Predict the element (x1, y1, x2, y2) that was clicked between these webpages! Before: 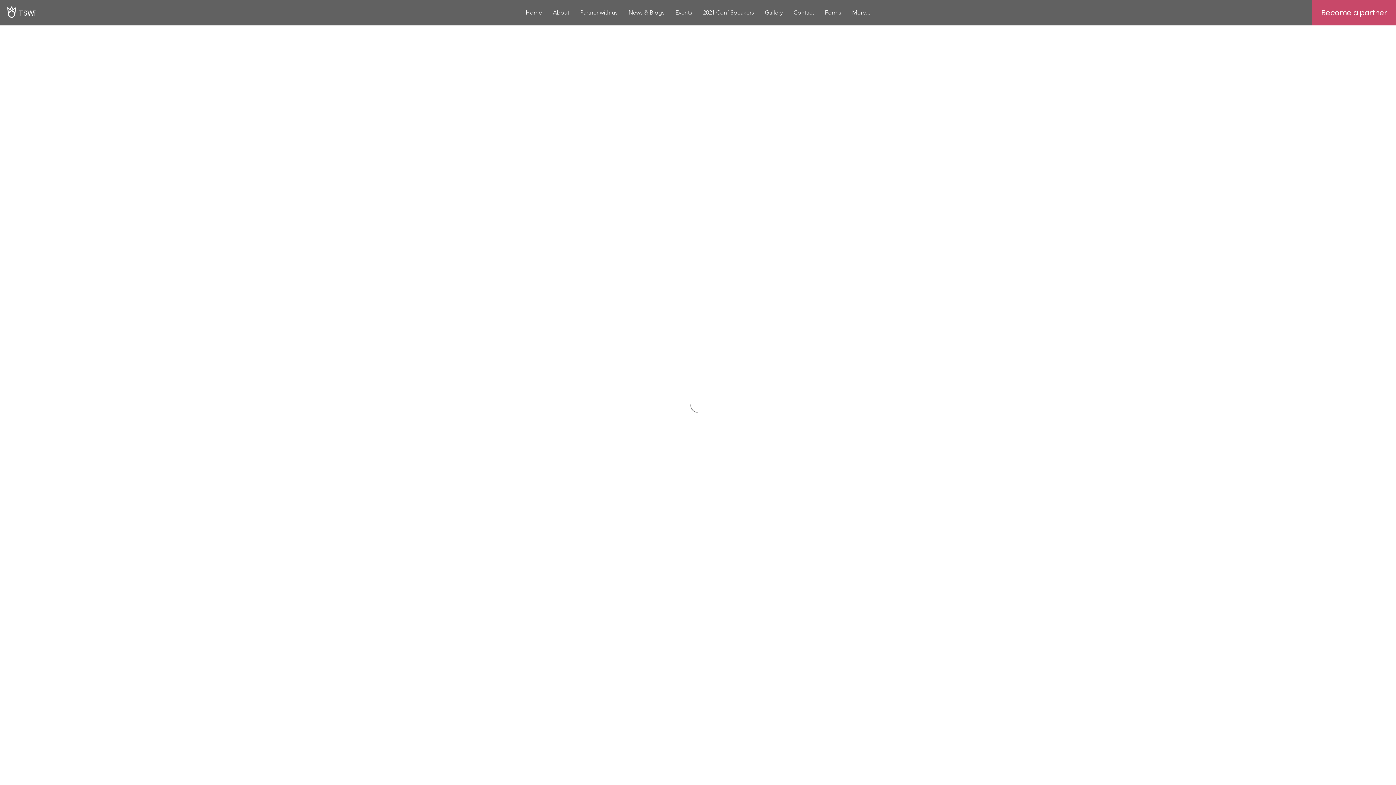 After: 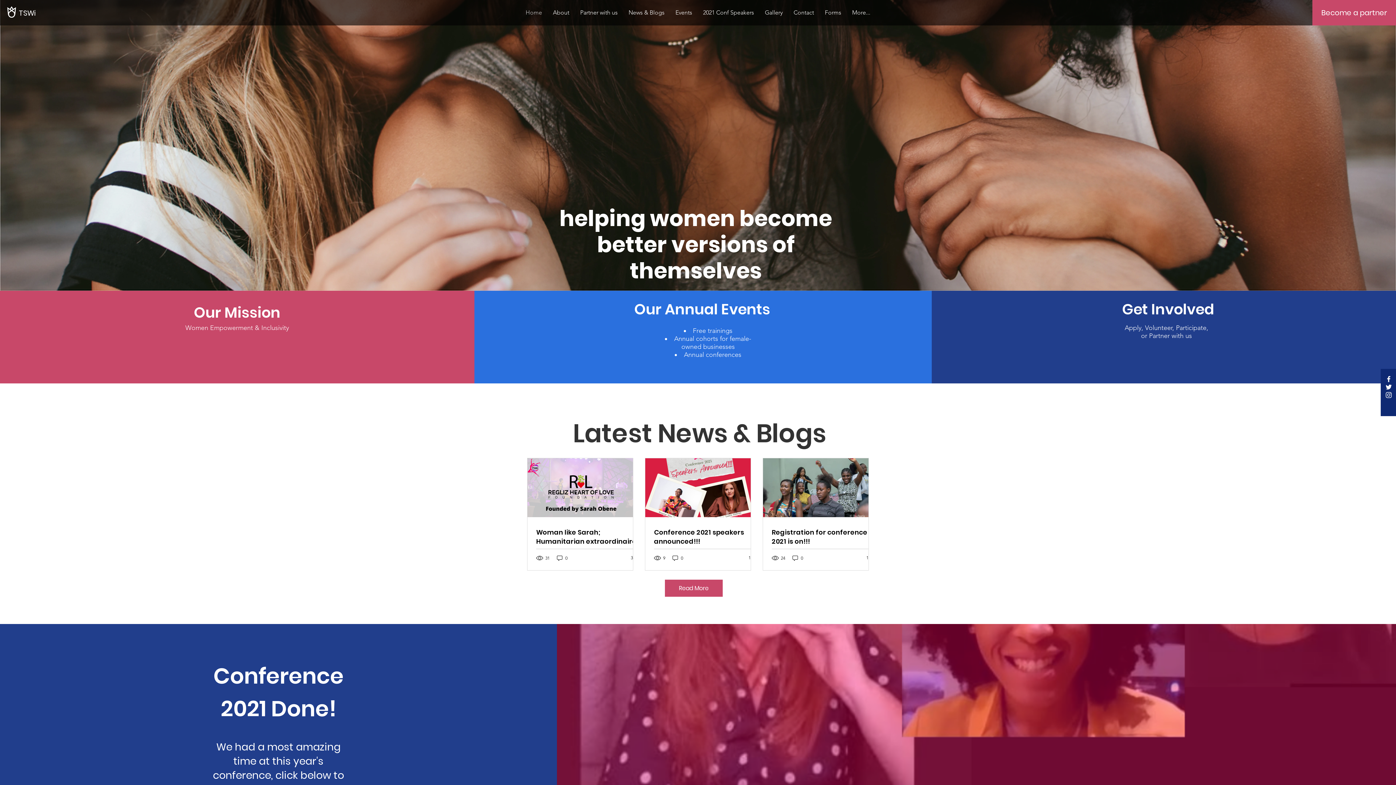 Action: bbox: (7, 6, 16, 17)